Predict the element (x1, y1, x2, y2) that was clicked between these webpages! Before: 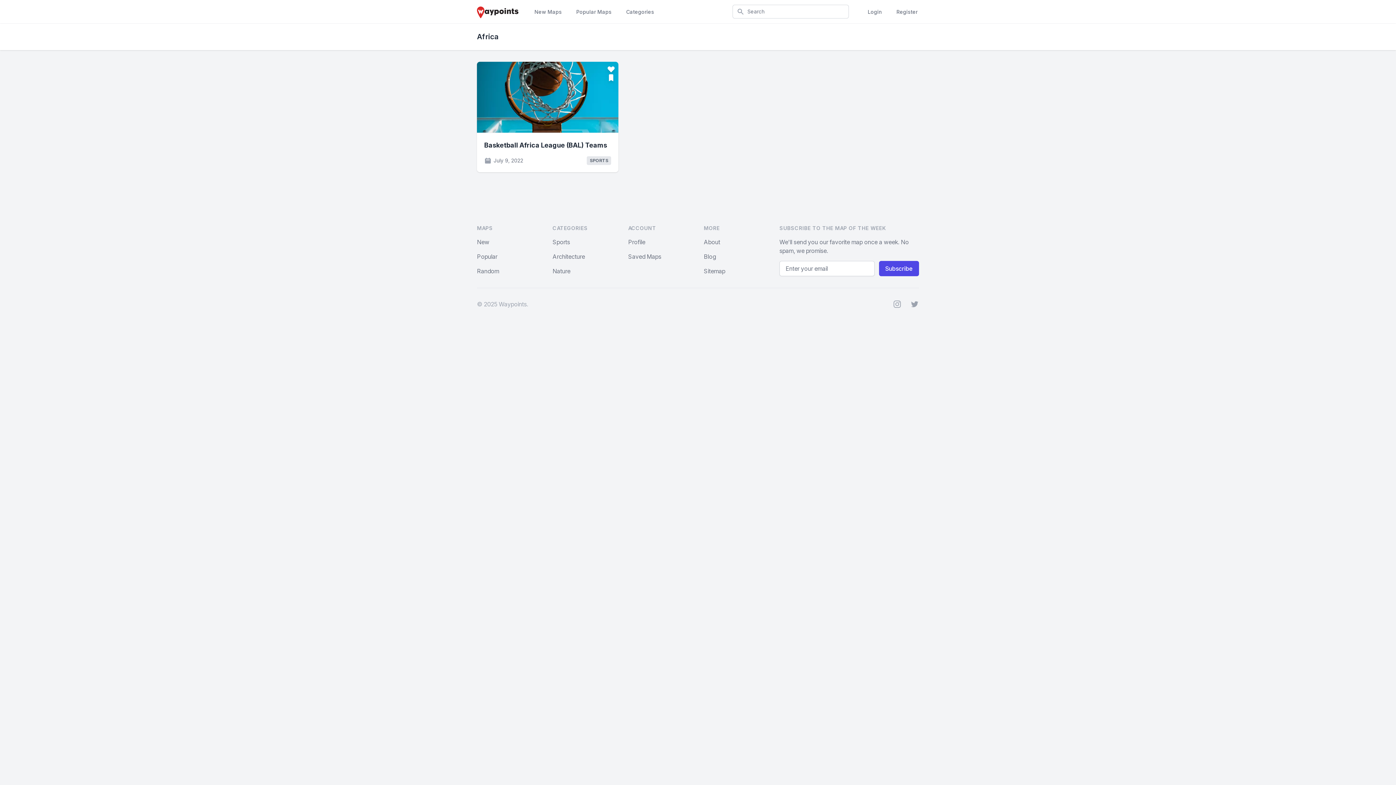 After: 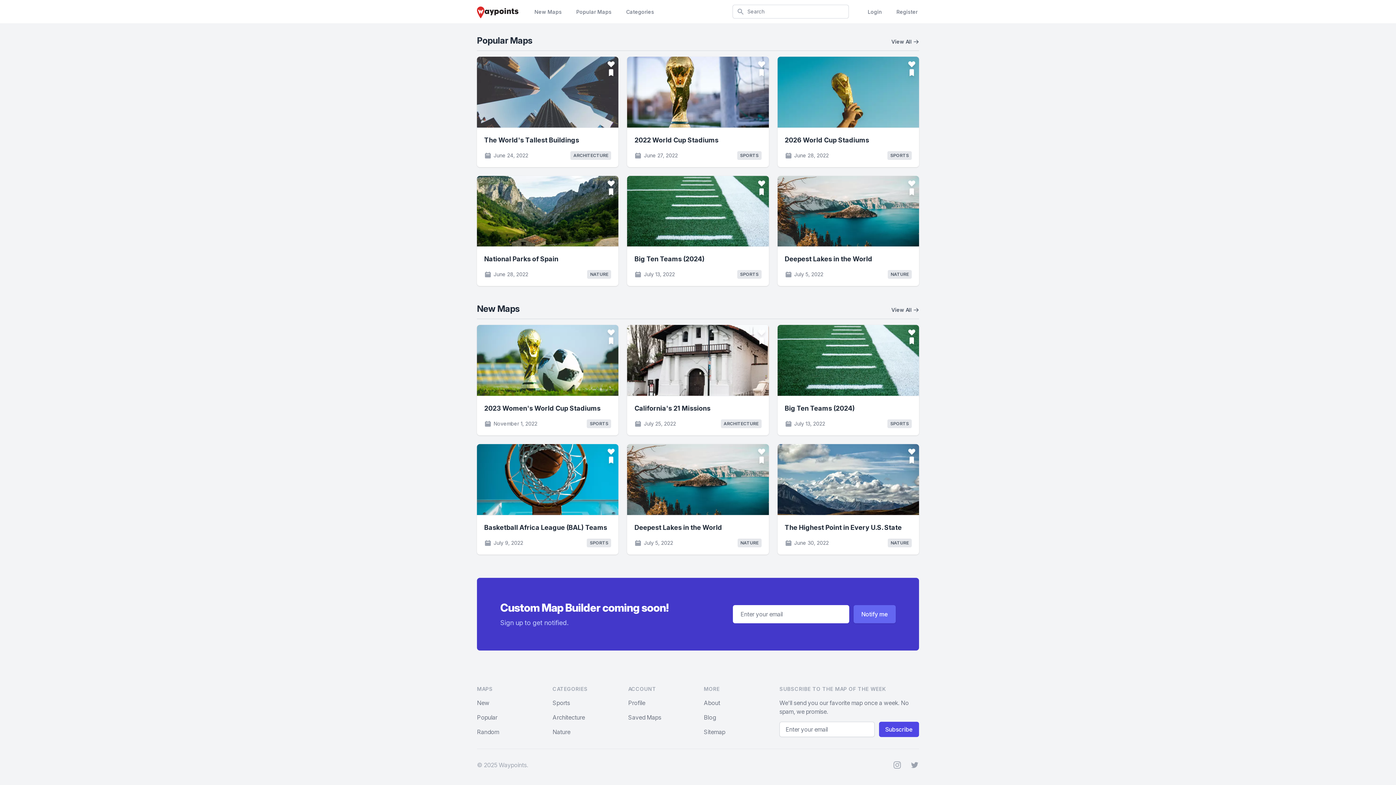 Action: bbox: (477, 5, 518, 18)